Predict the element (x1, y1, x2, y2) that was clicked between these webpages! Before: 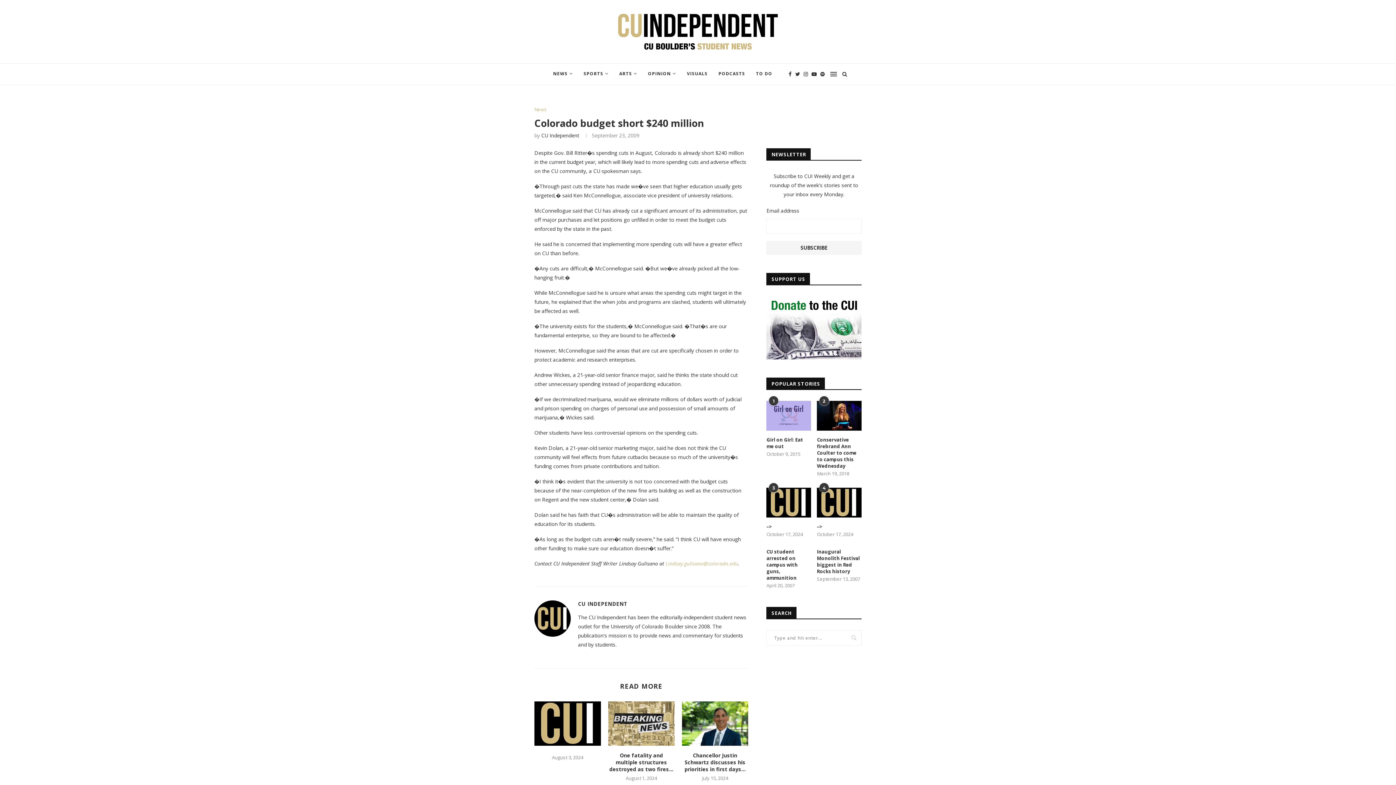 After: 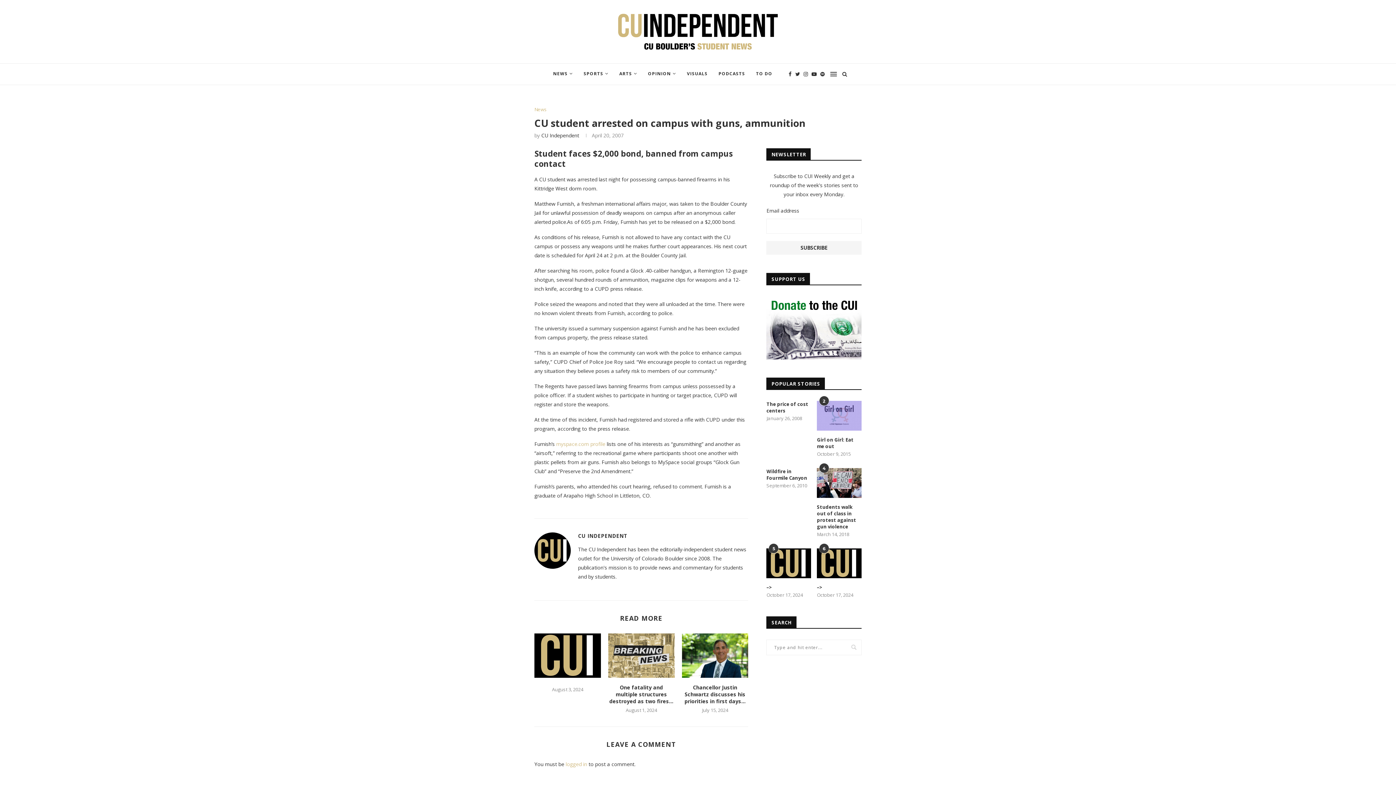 Action: label: CU student arrested on campus with guns, ammunition bbox: (766, 548, 811, 581)